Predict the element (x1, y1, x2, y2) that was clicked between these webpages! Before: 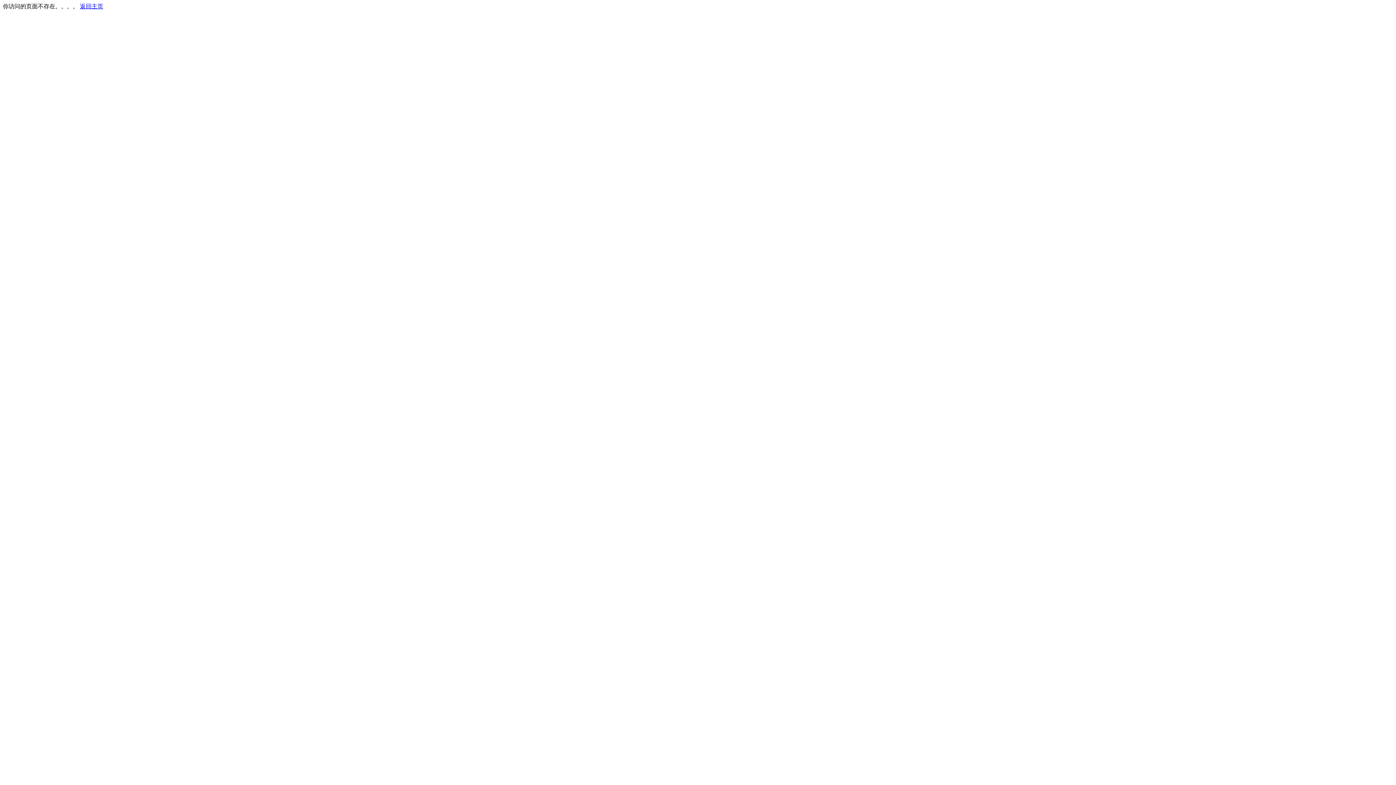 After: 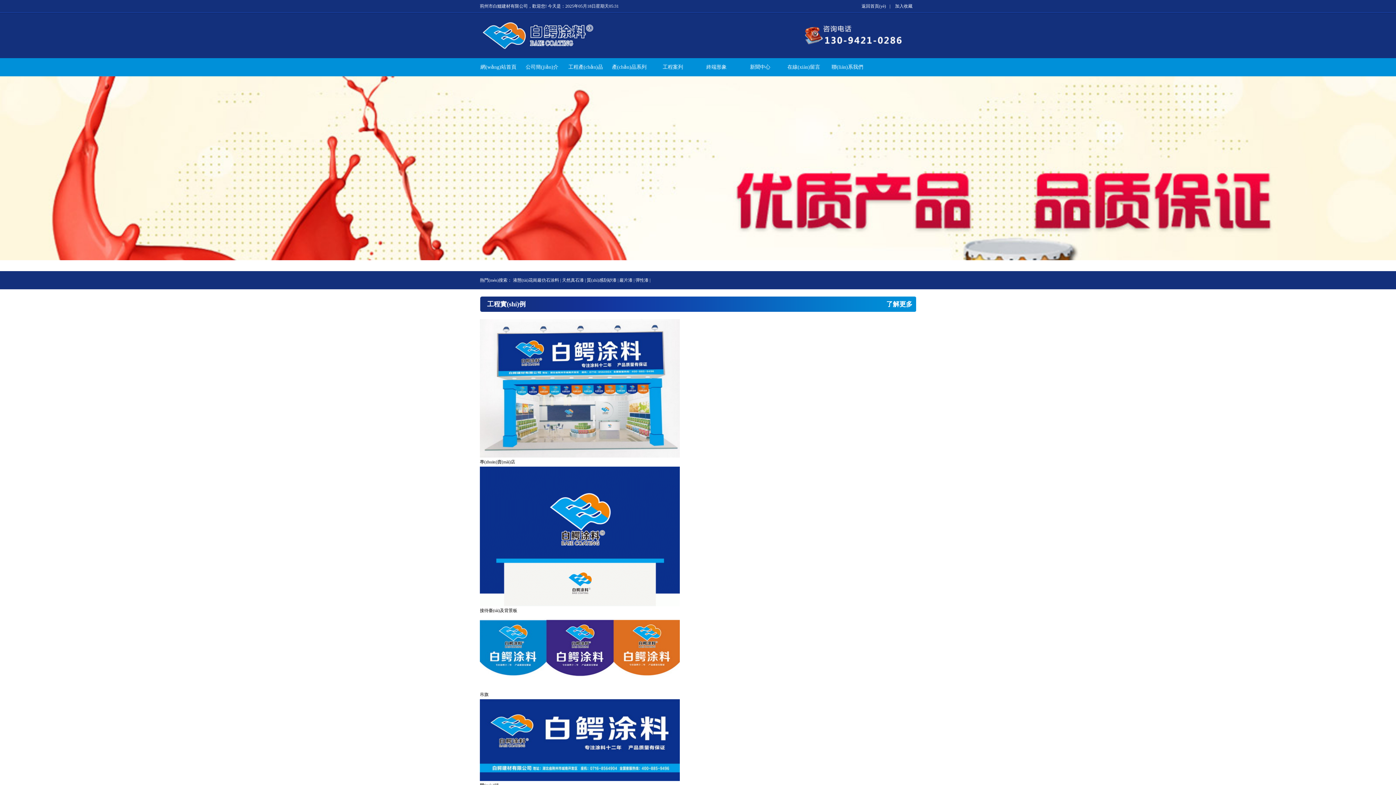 Action: label: 返回主页 bbox: (80, 3, 103, 9)